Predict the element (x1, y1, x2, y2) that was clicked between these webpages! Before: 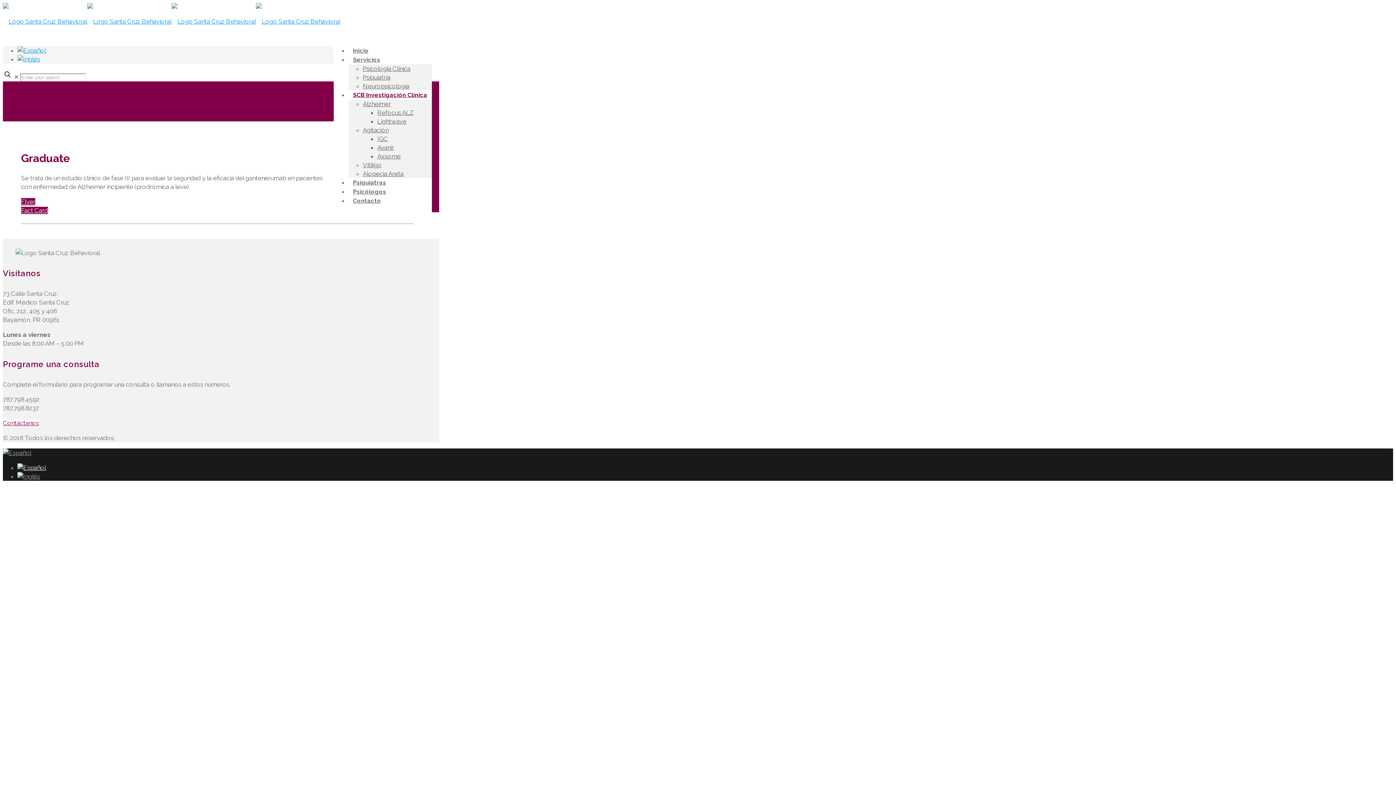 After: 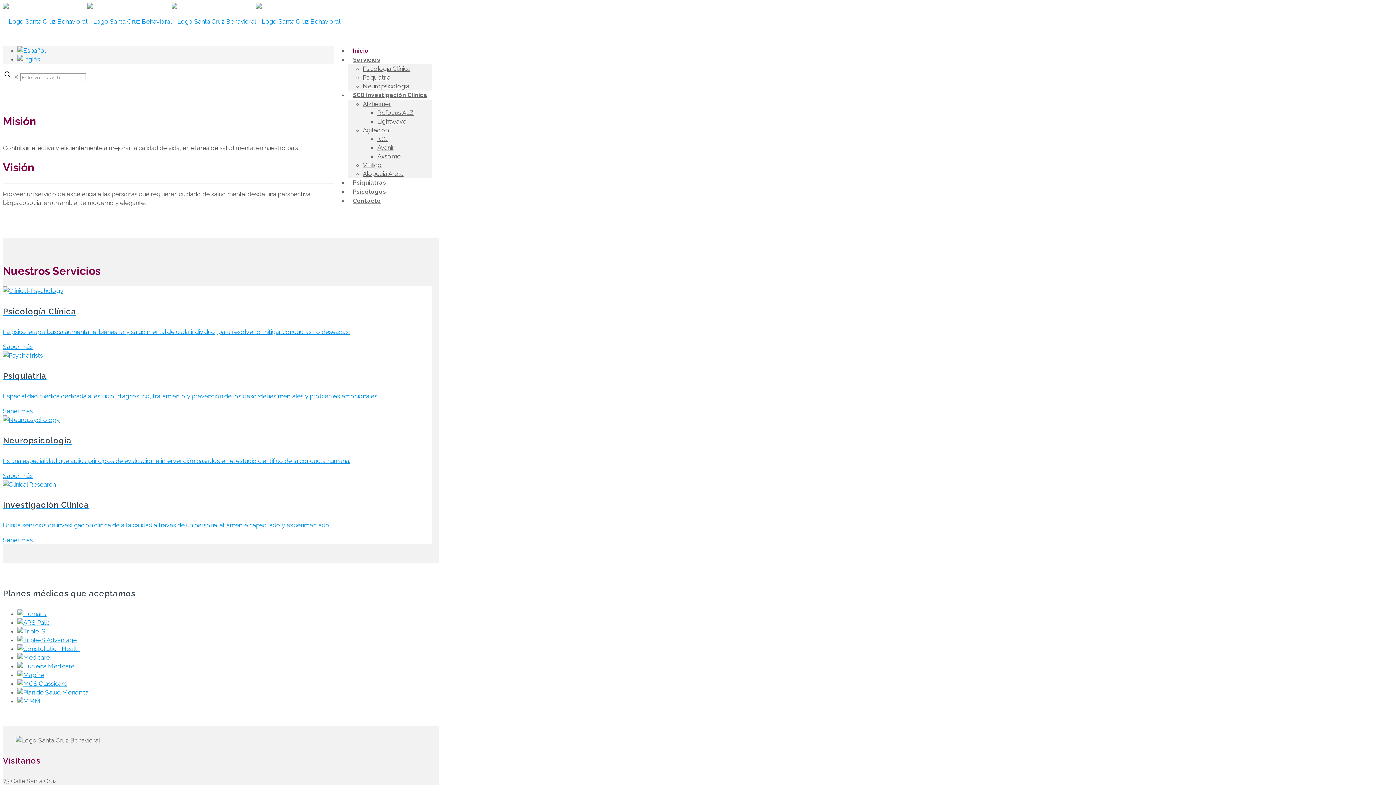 Action: bbox: (2, 12, 340, 30)